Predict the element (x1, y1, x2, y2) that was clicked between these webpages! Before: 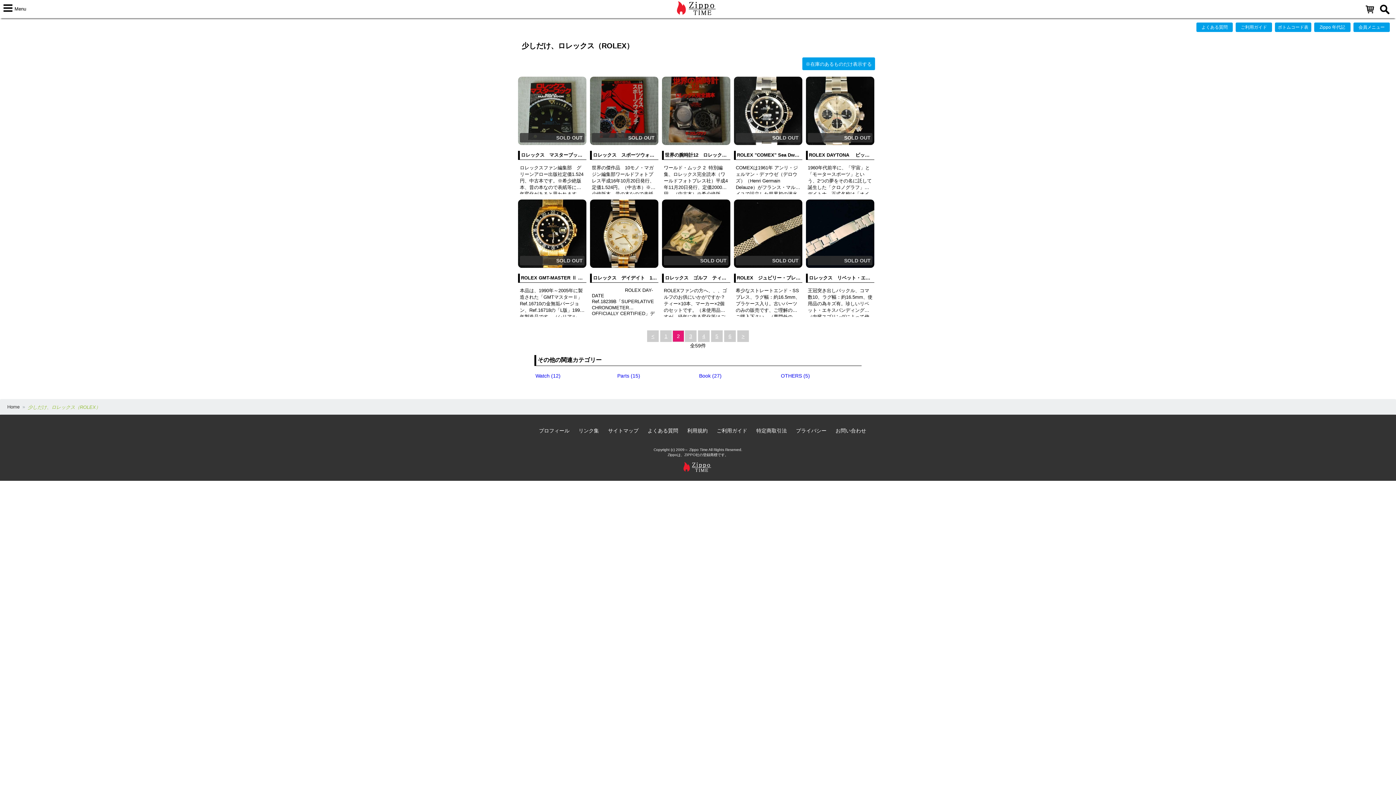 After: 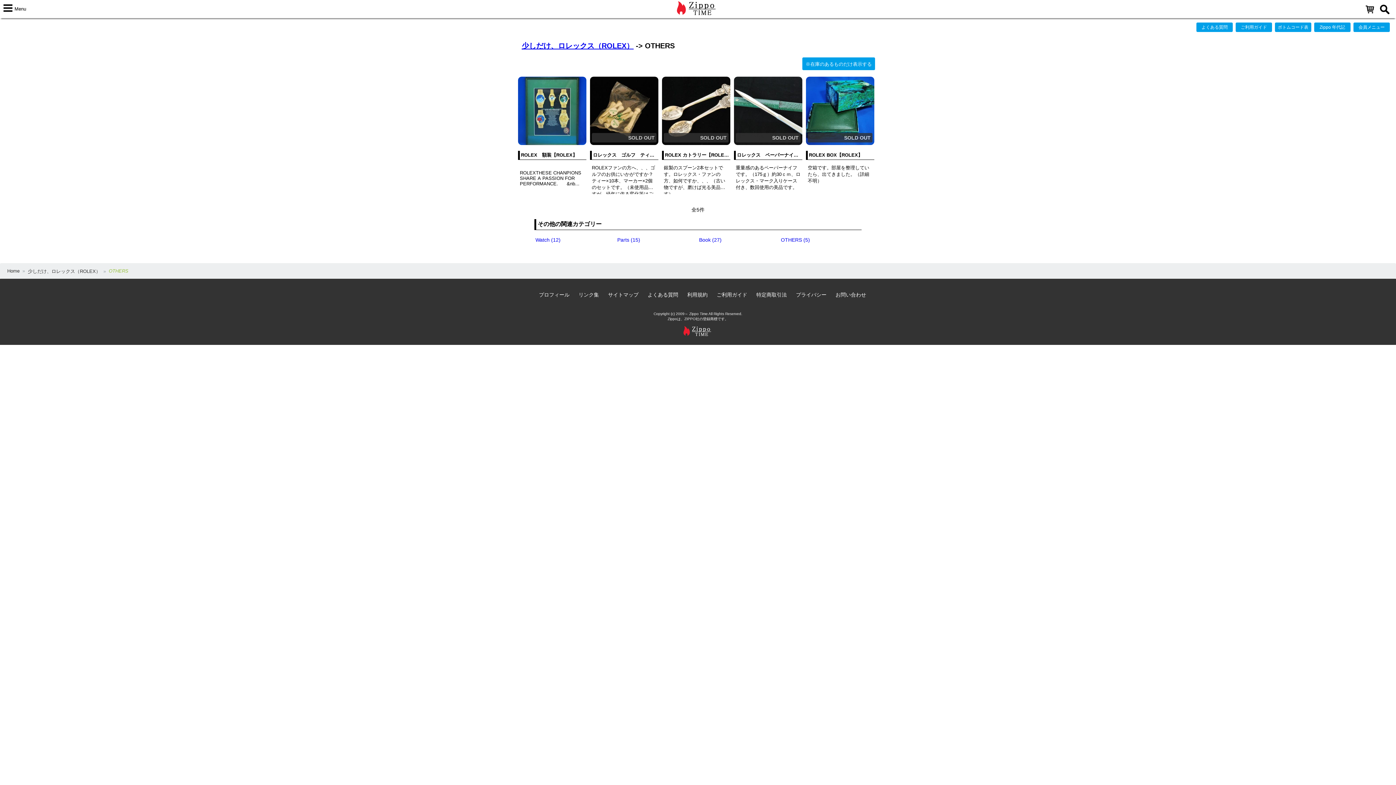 Action: bbox: (781, 373, 810, 378) label: OTHERS (5)